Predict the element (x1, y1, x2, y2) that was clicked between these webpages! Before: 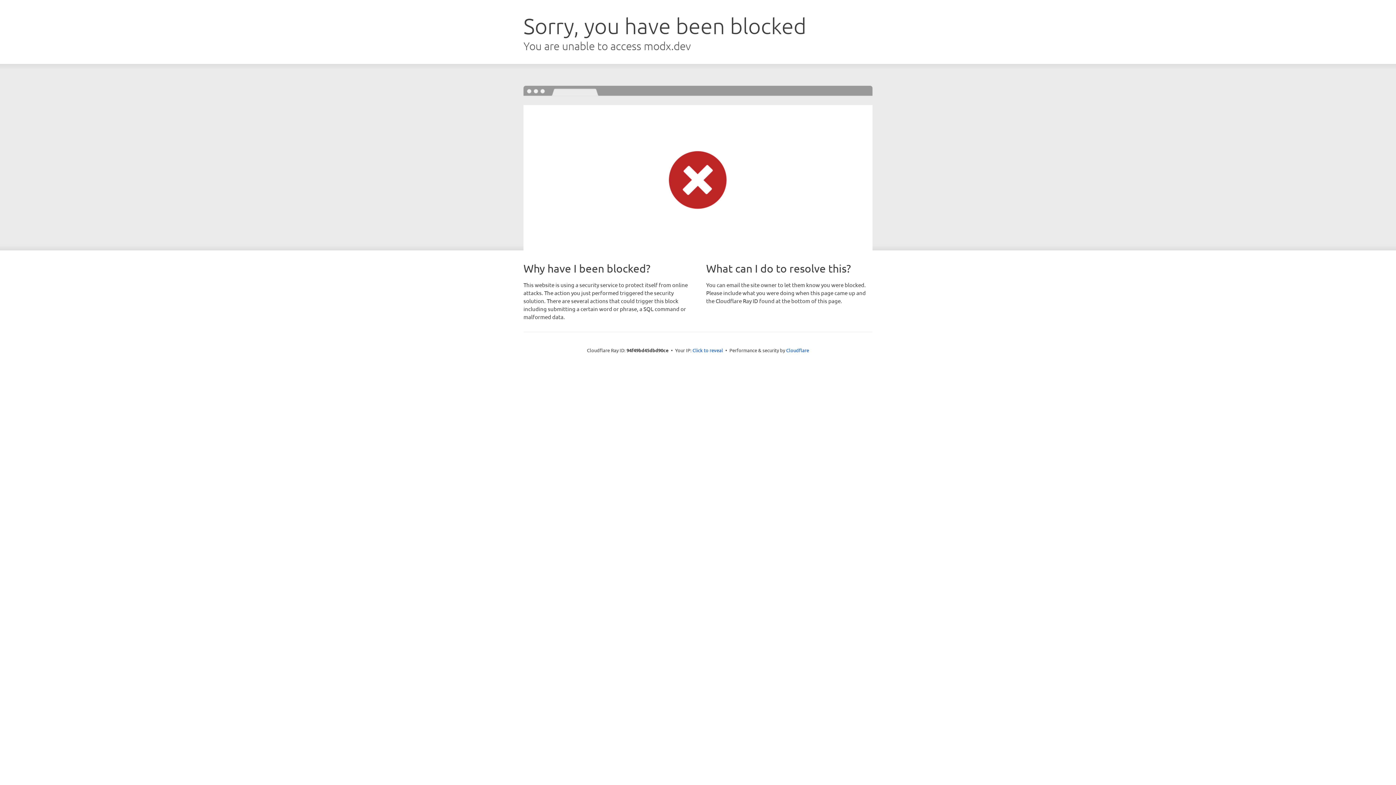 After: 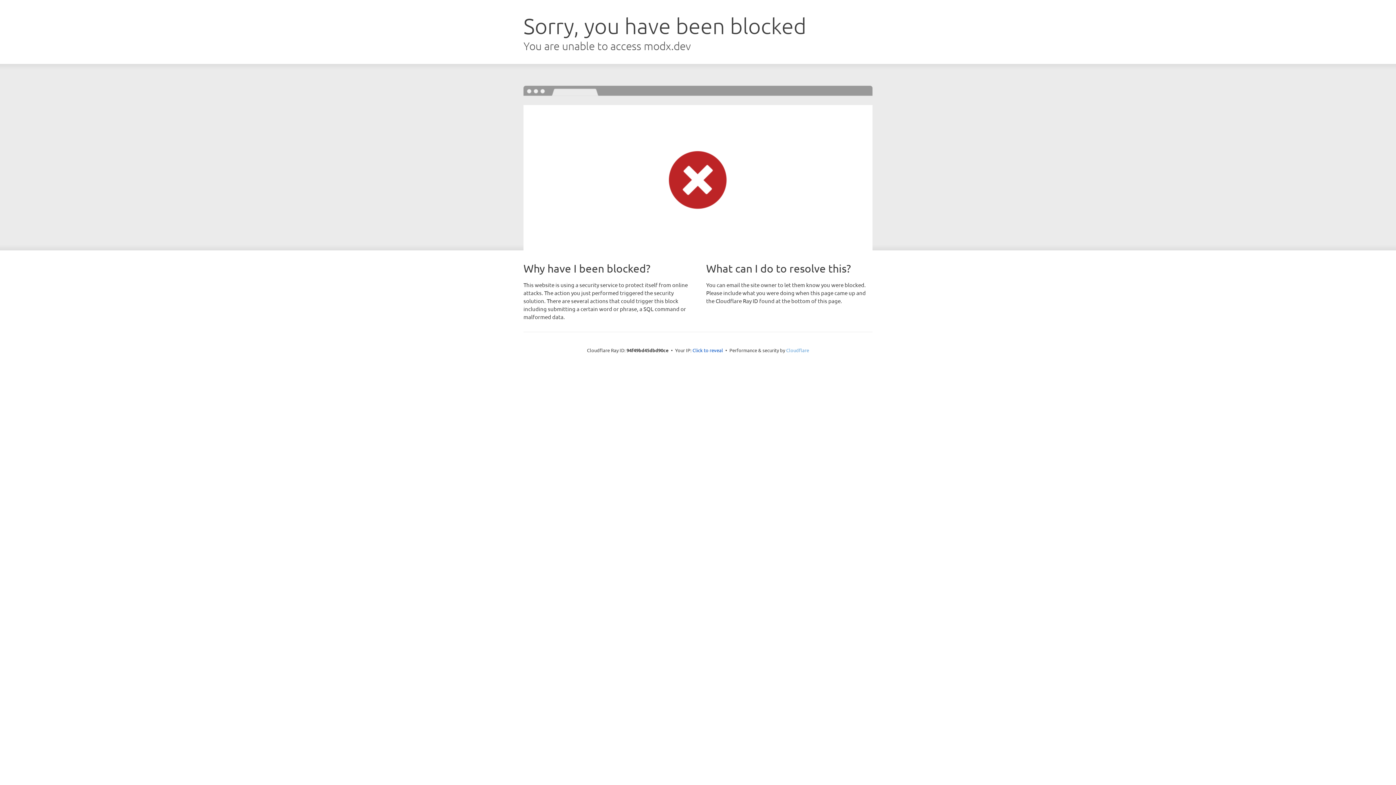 Action: bbox: (786, 347, 809, 353) label: Cloudflare